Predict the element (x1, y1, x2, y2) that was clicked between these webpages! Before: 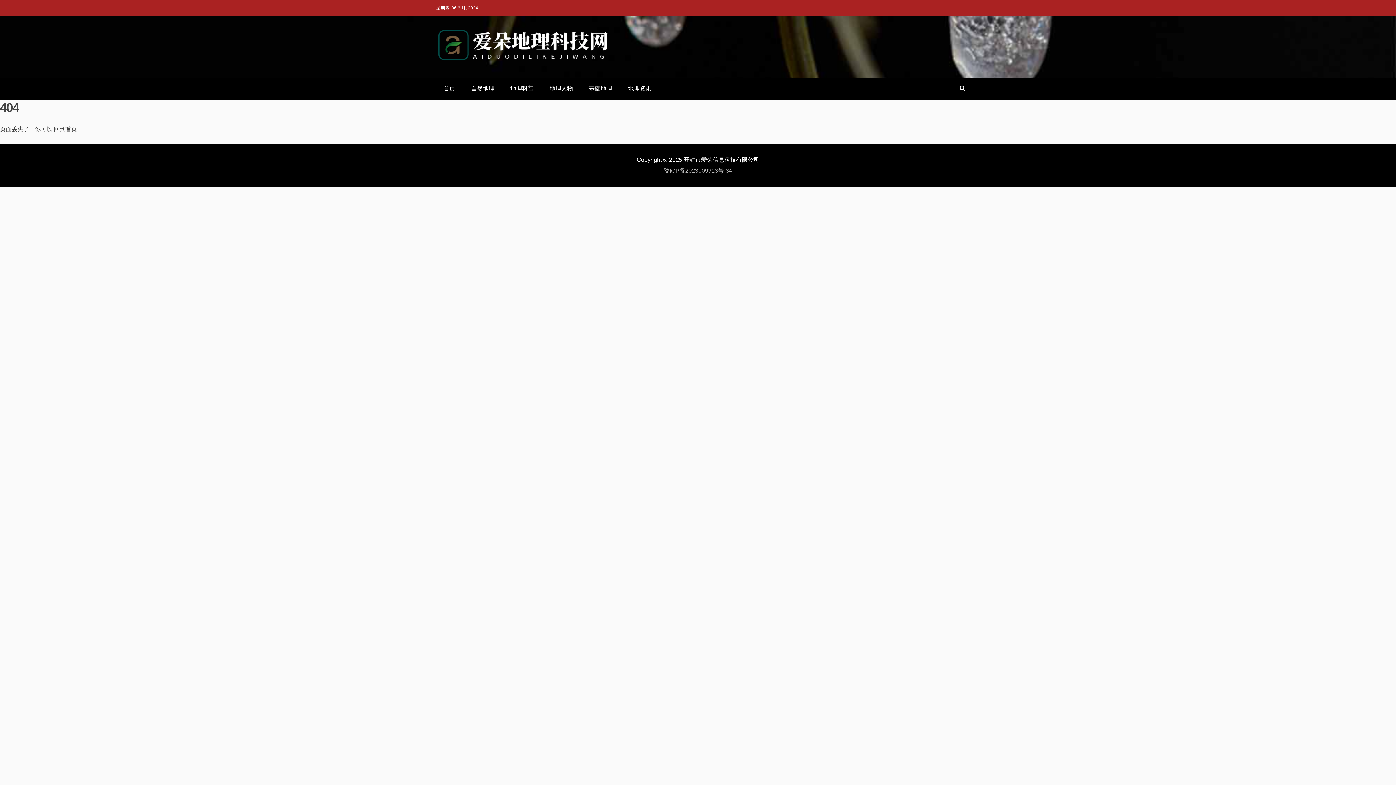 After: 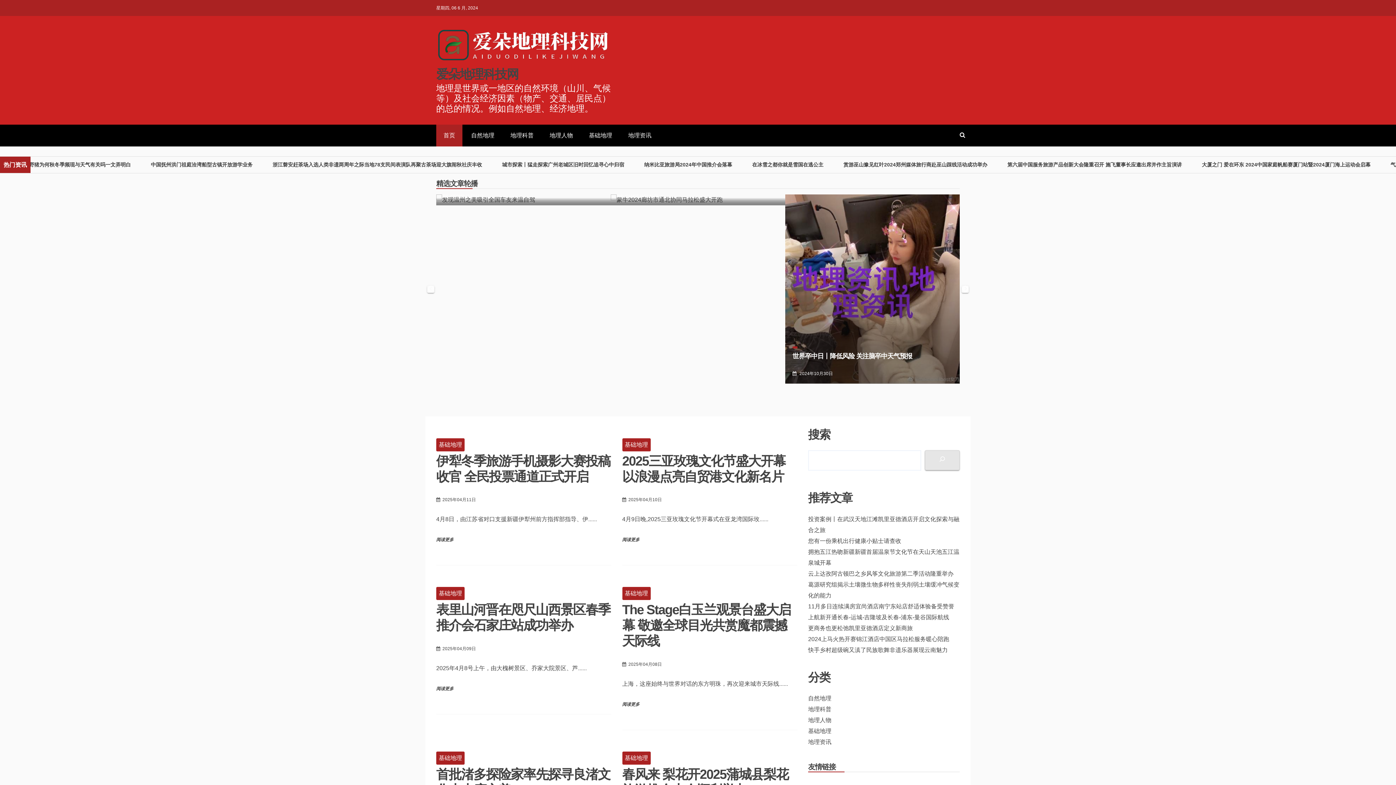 Action: bbox: (436, 77, 462, 99) label: 首页